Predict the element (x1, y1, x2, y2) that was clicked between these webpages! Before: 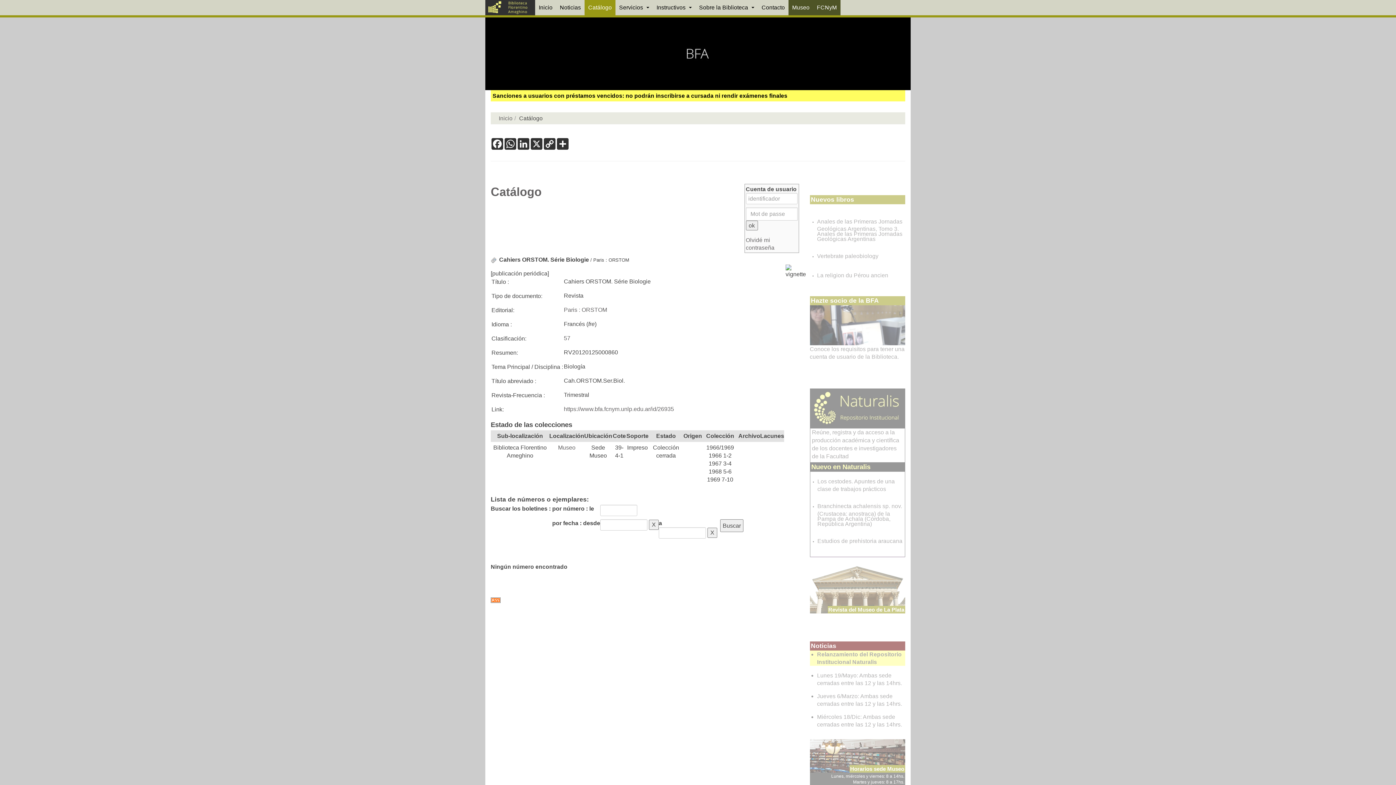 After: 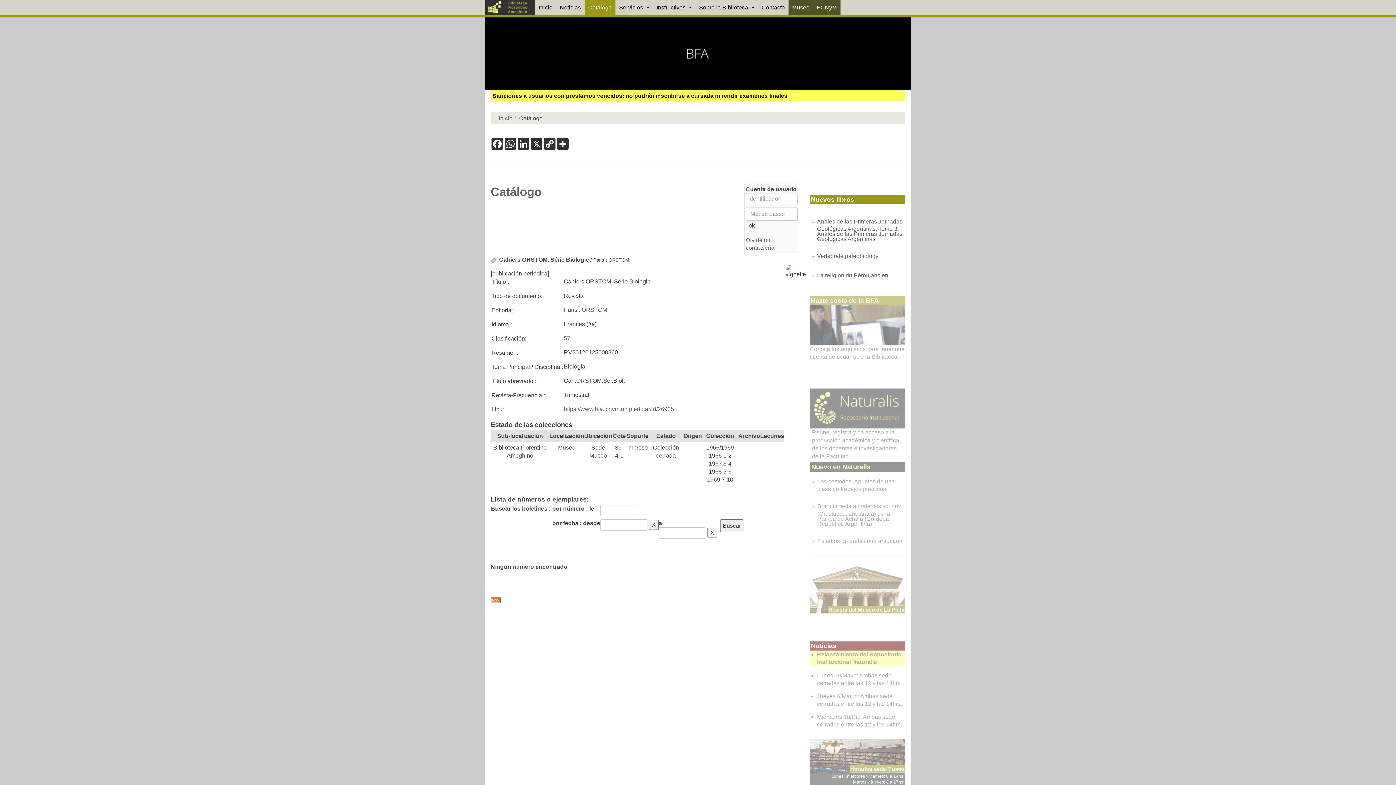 Action: label: La religion du Pérou ancien bbox: (817, 272, 888, 278)